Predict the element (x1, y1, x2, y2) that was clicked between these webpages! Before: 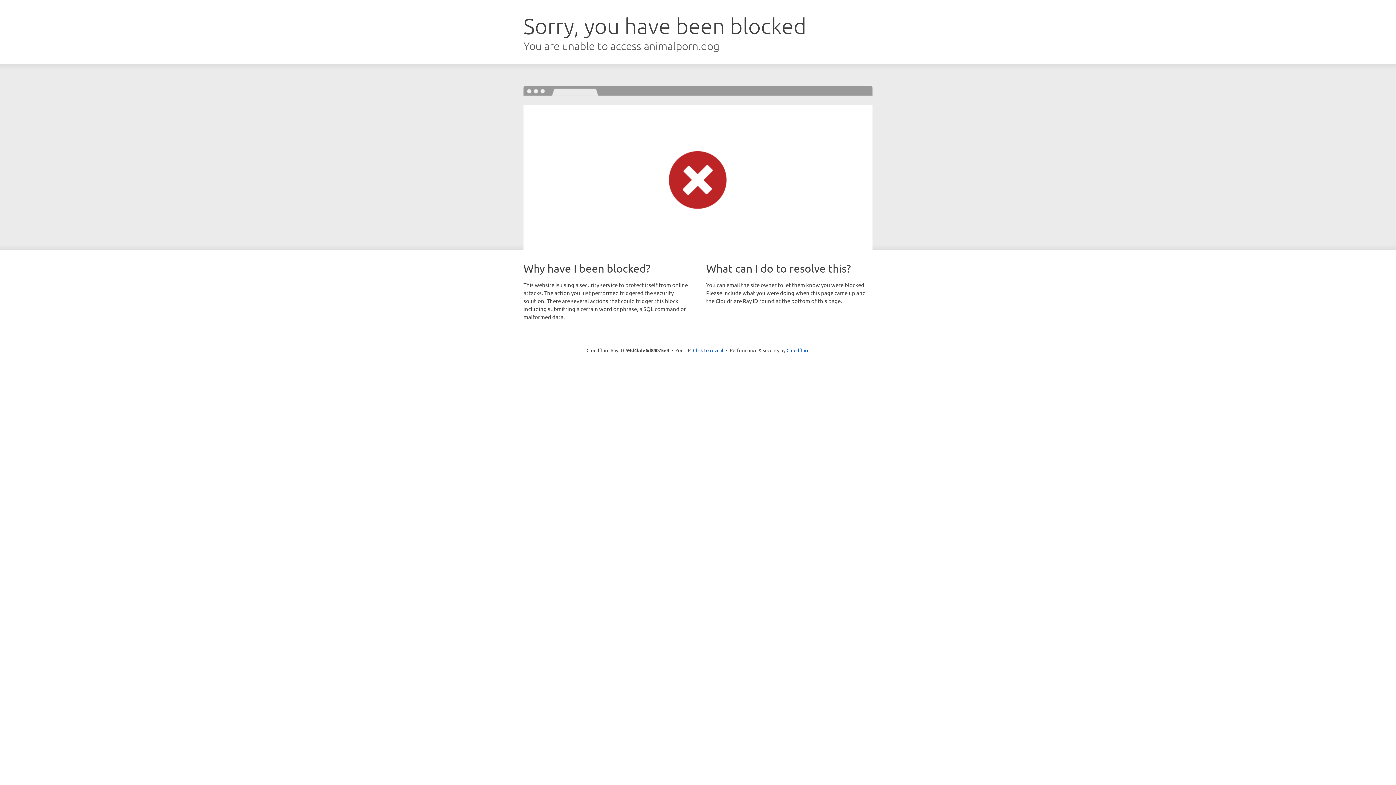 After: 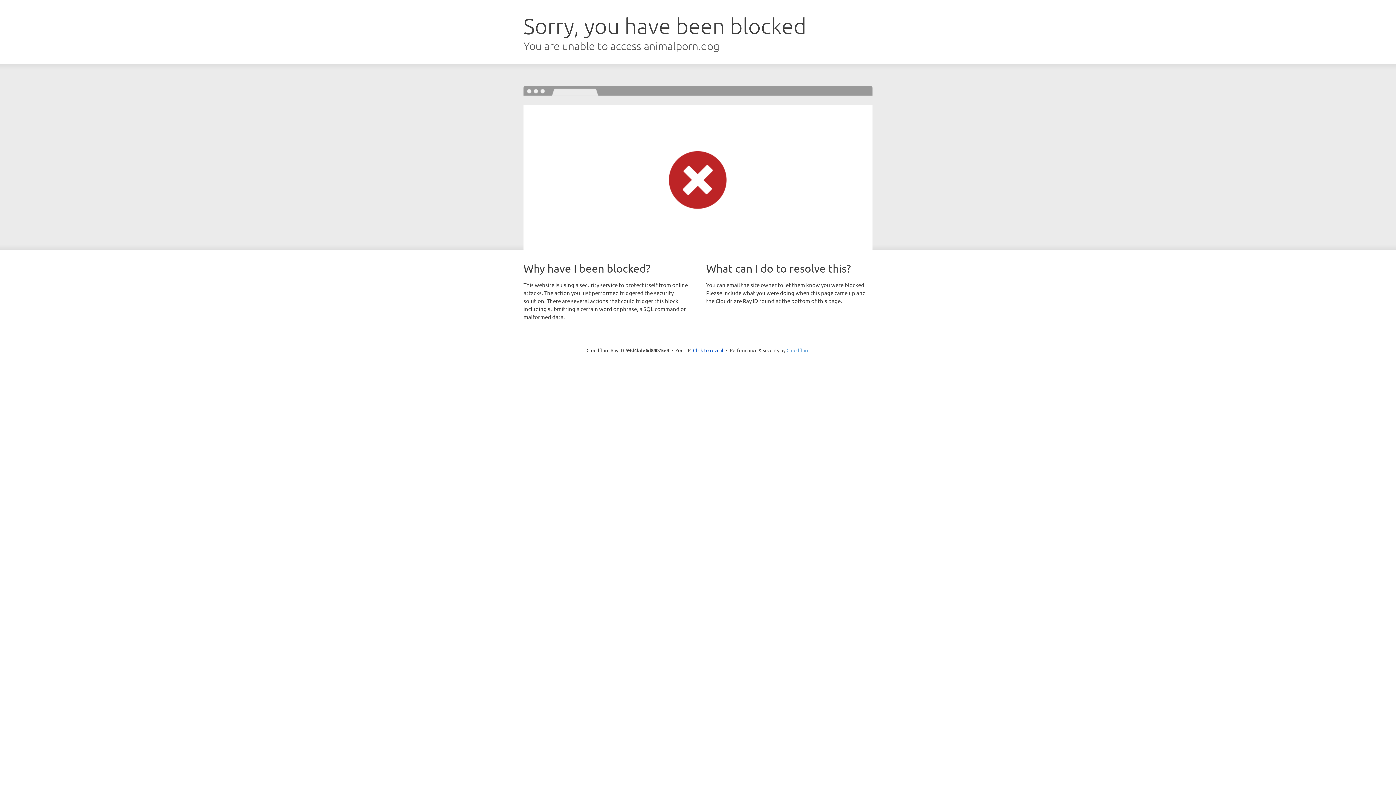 Action: label: Cloudflare bbox: (786, 347, 809, 353)